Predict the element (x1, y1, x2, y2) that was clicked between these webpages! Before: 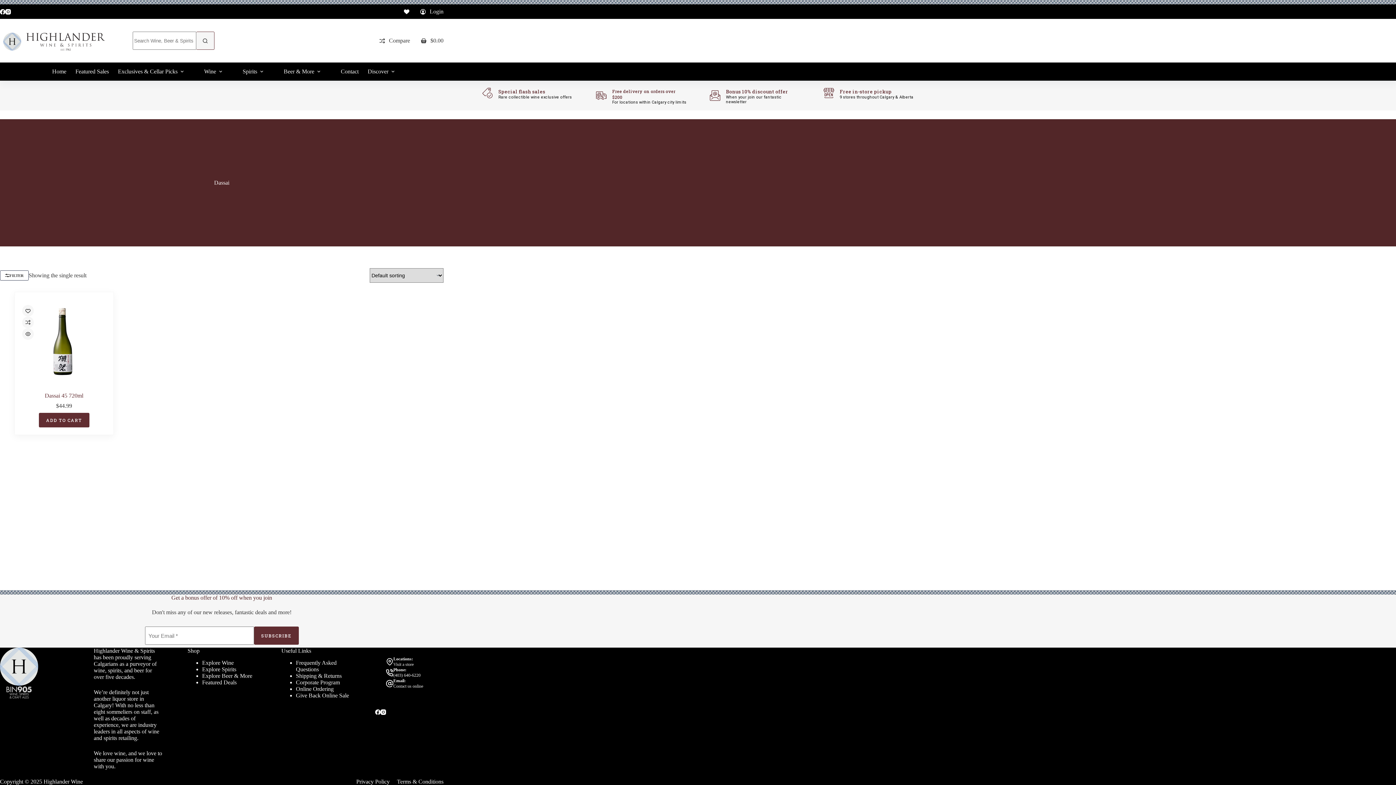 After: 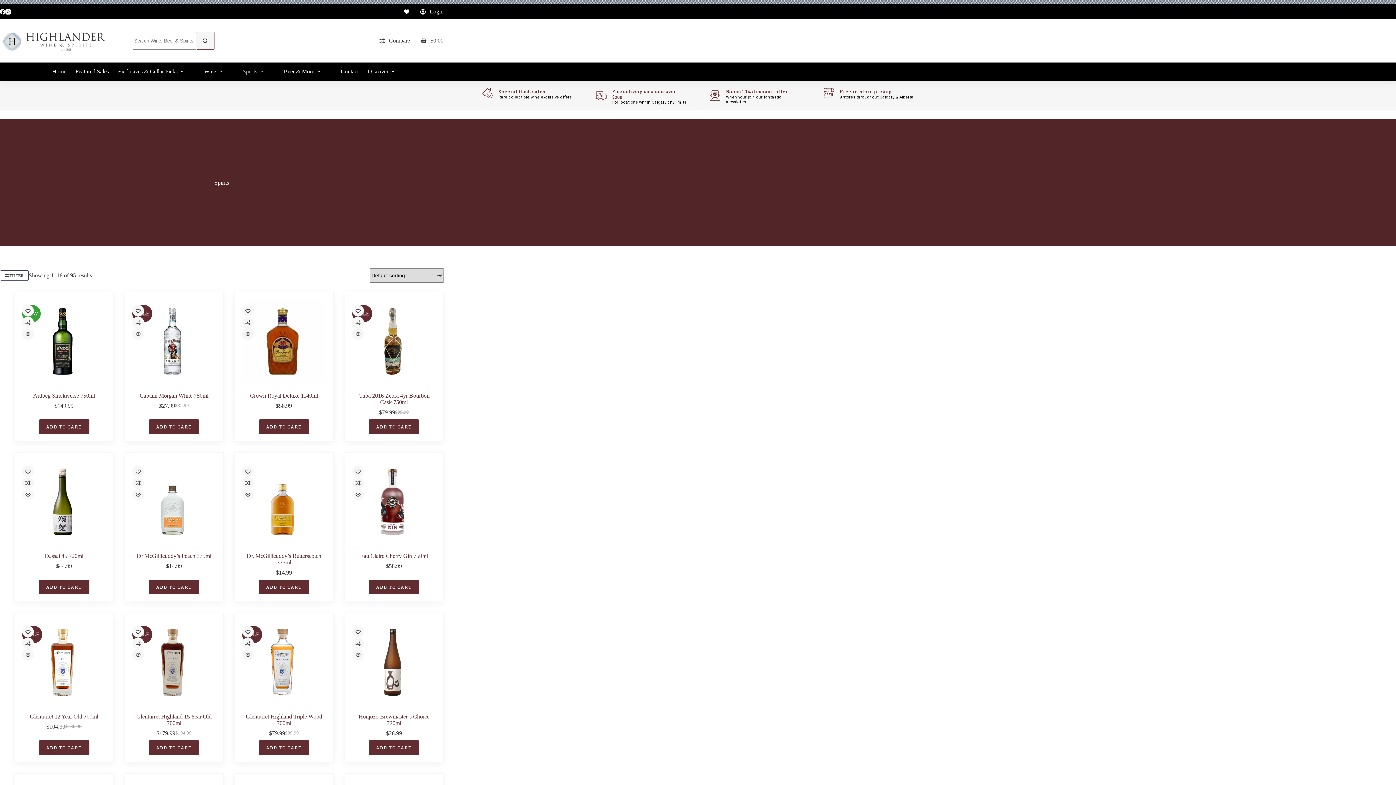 Action: bbox: (202, 666, 236, 672) label: Explore Spirits